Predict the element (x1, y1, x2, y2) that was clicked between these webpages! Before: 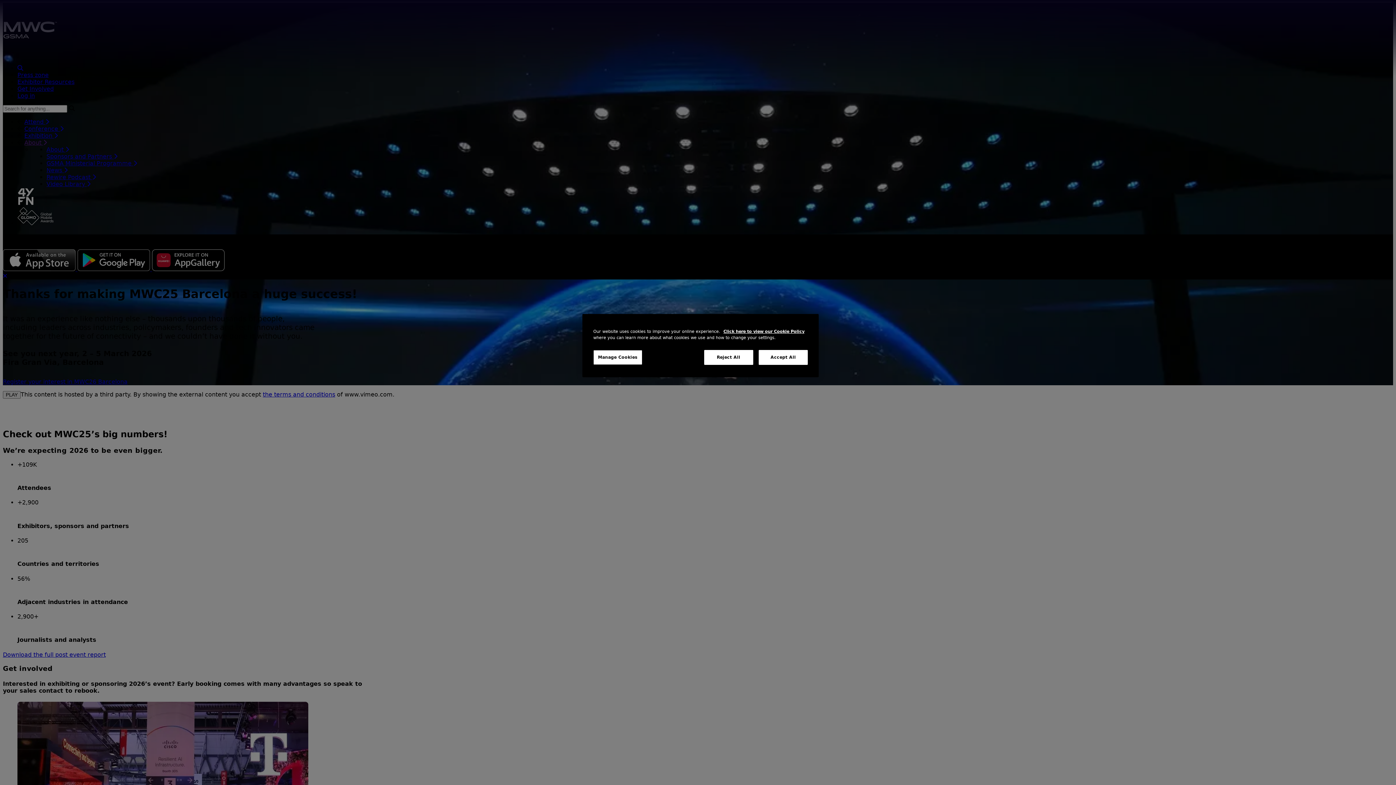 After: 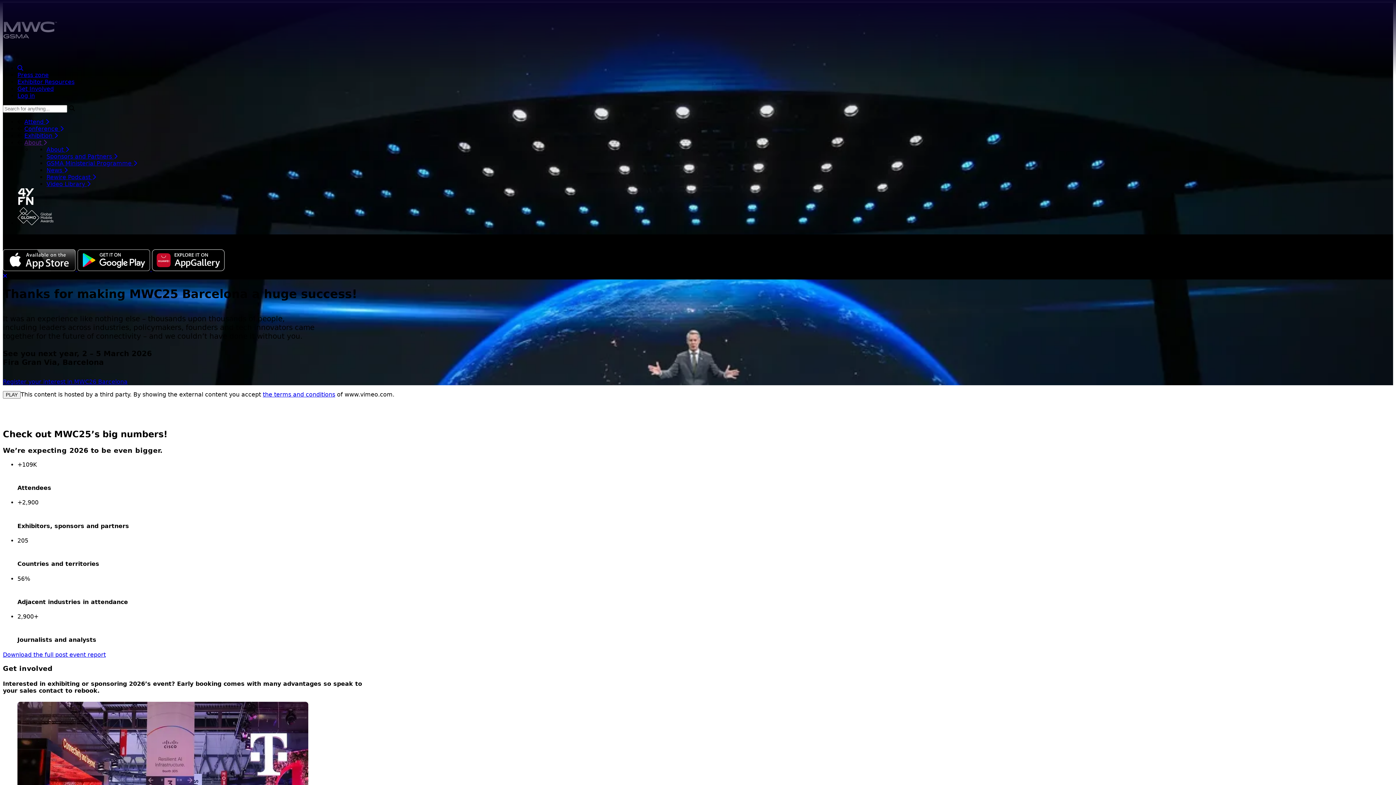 Action: bbox: (758, 350, 808, 365) label: Accept All